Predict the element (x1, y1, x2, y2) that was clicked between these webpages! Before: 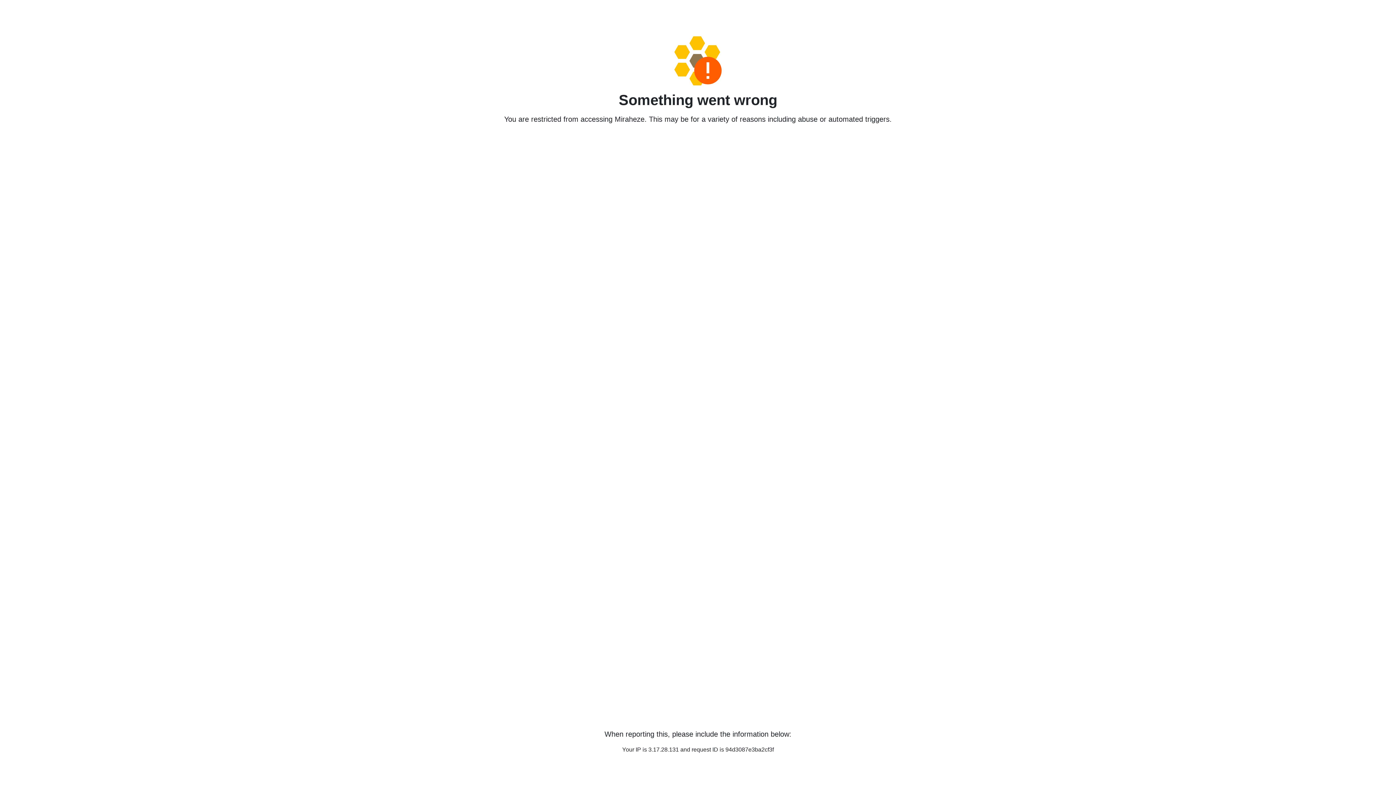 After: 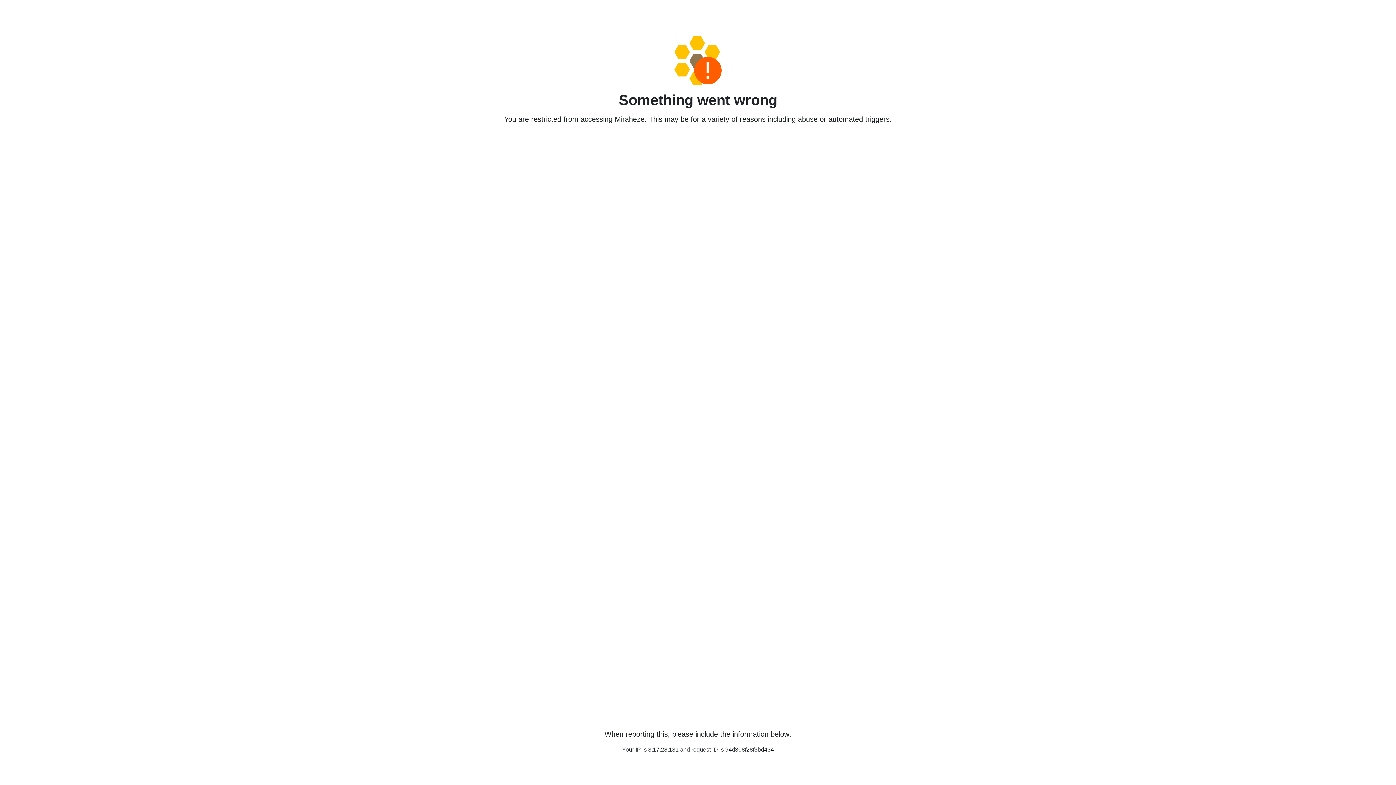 Action: bbox: (458, 36, 938, 85)